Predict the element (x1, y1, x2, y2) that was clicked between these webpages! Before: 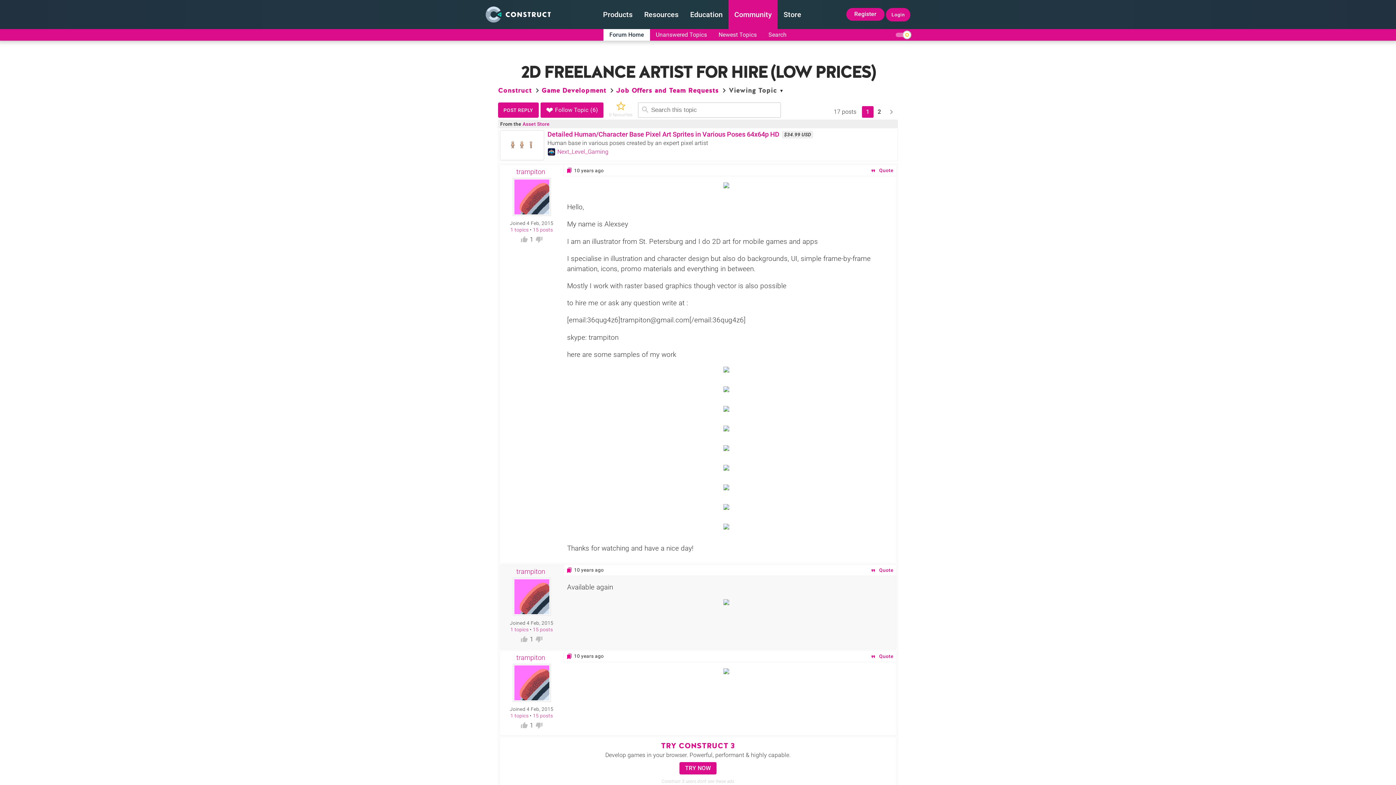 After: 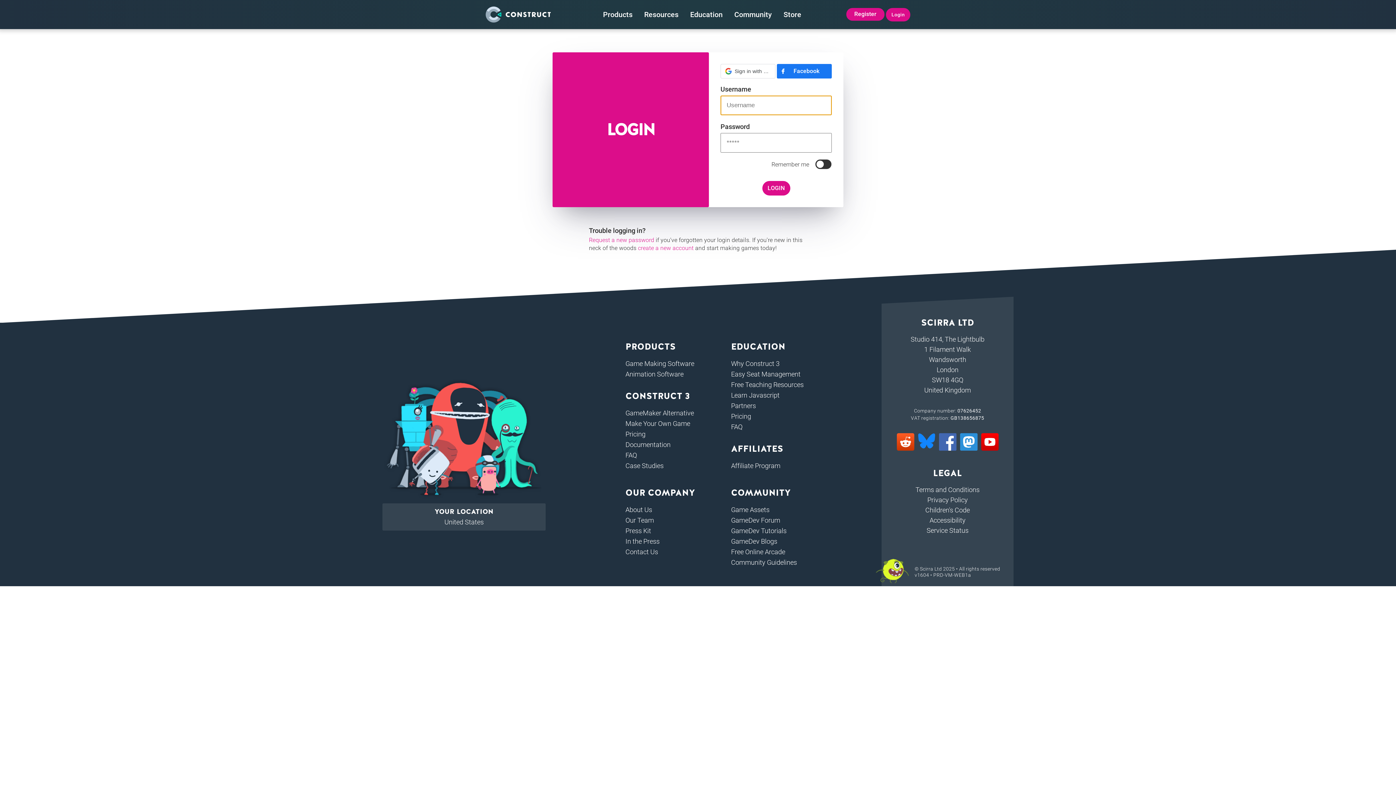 Action: bbox: (498, 102, 538, 117) label: POST REPLY